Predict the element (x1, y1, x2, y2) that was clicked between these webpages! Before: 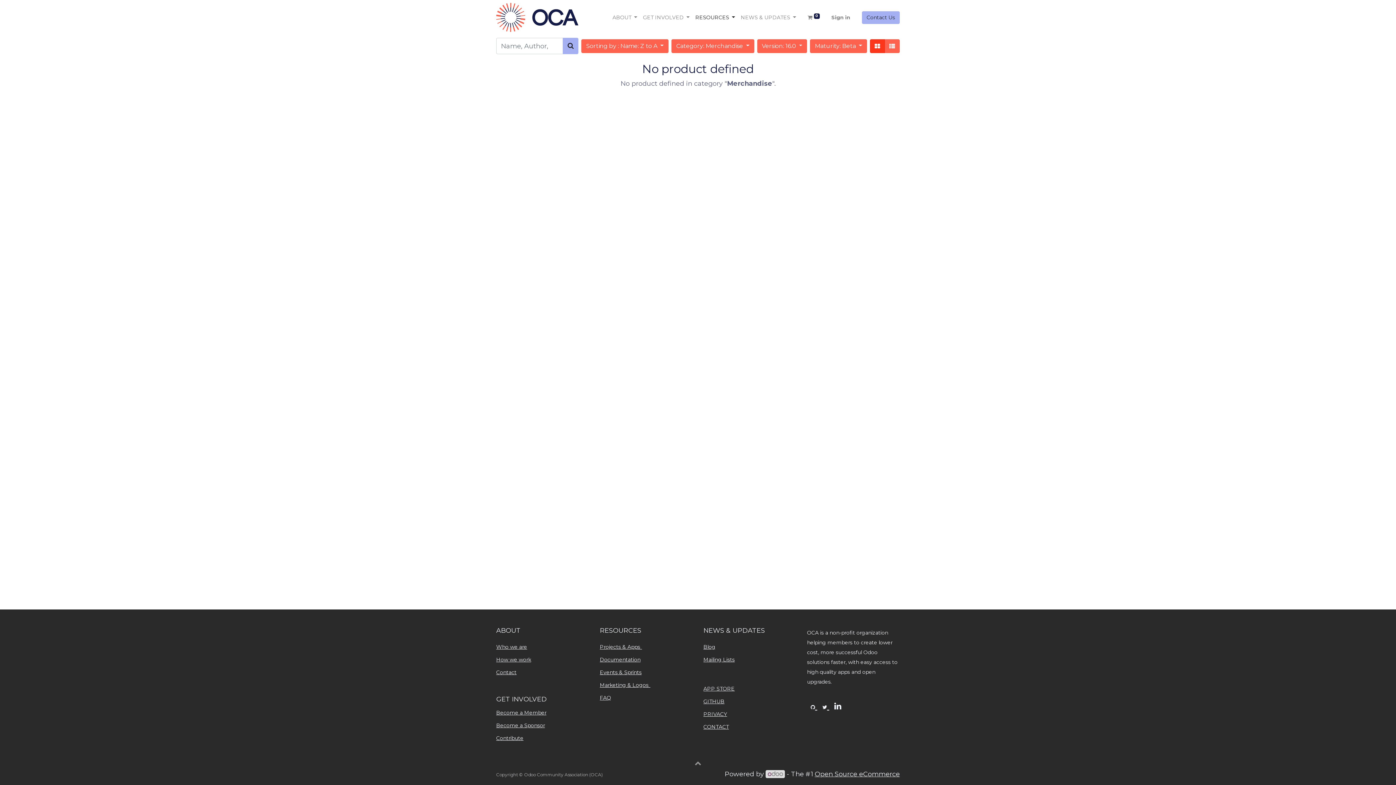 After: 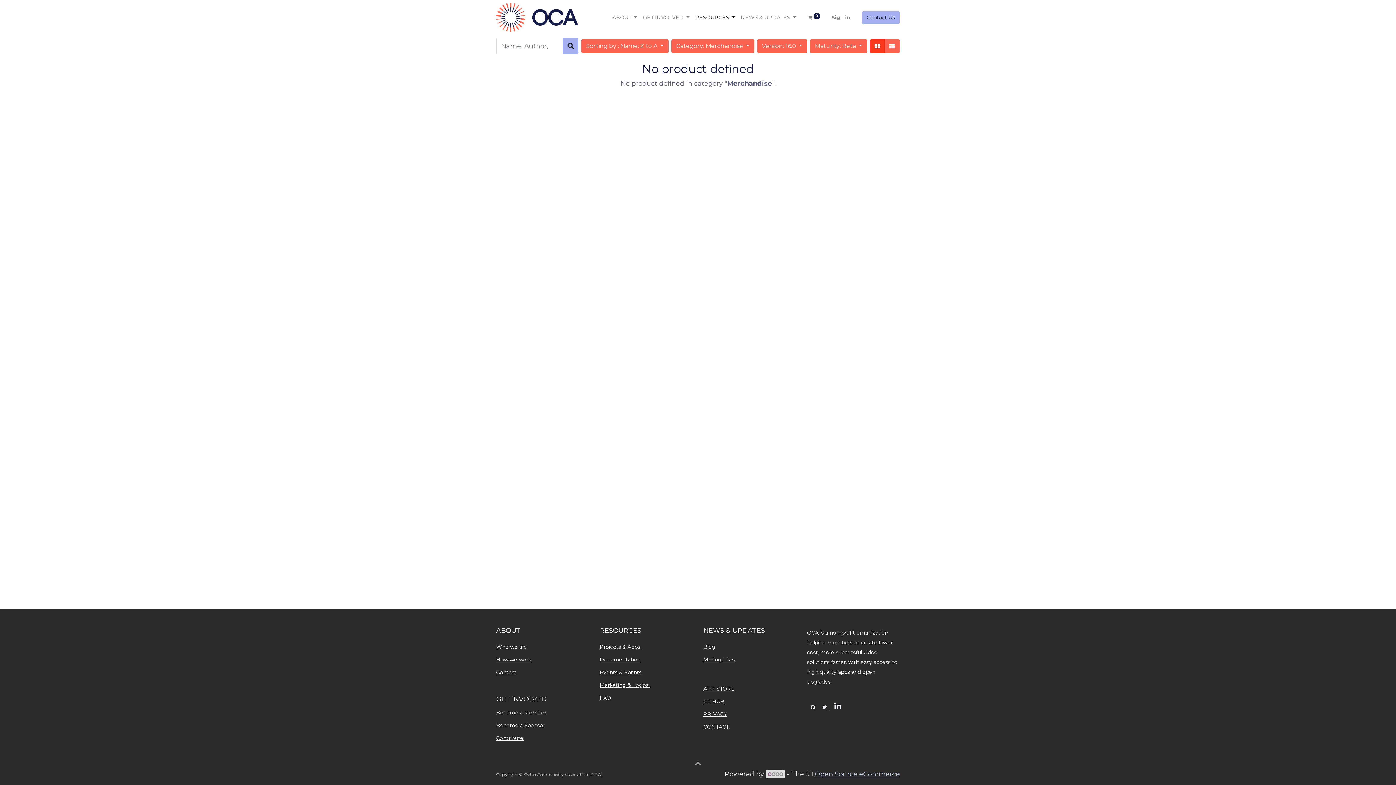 Action: label: Open Source eCommerce bbox: (814, 770, 900, 778)